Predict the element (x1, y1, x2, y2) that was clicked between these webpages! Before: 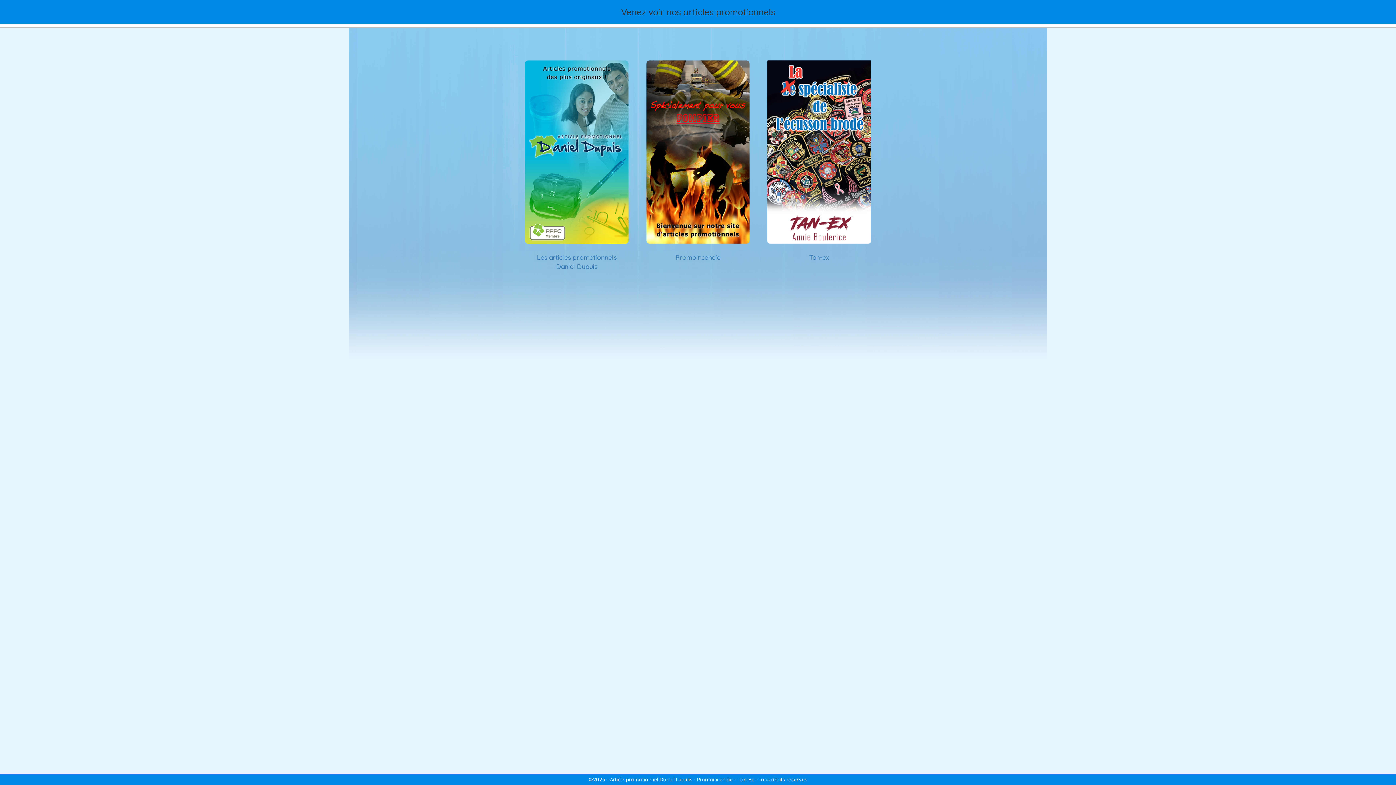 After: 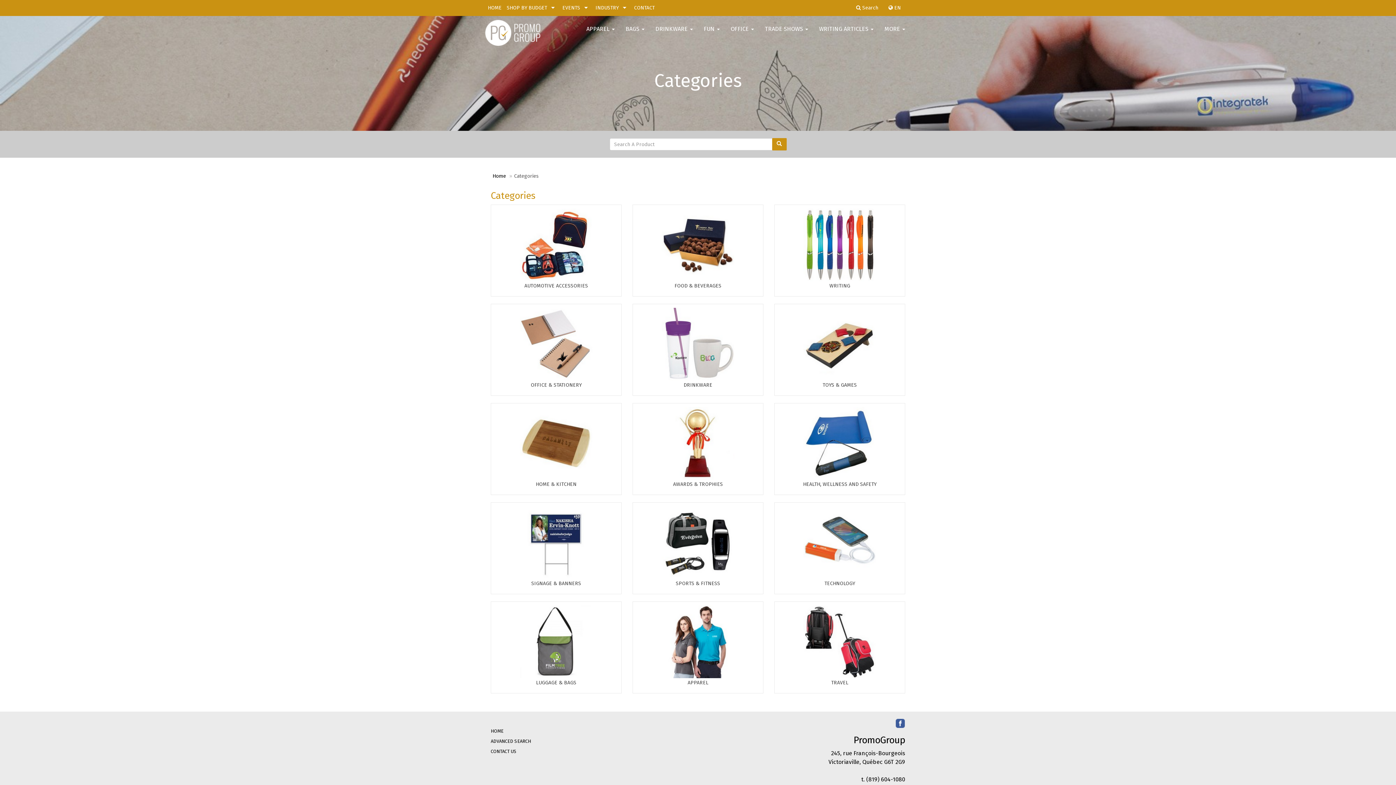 Action: bbox: (525, 152, 628, 159)